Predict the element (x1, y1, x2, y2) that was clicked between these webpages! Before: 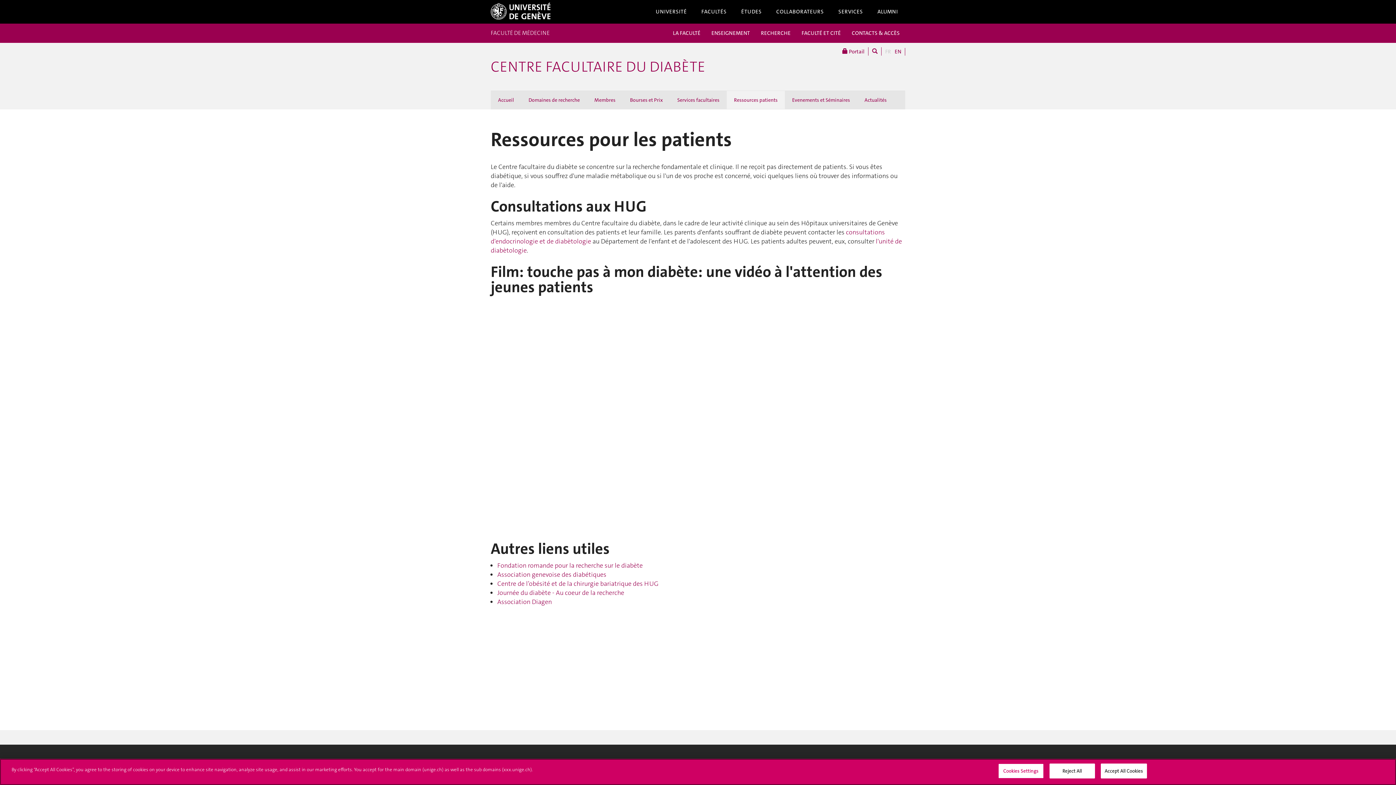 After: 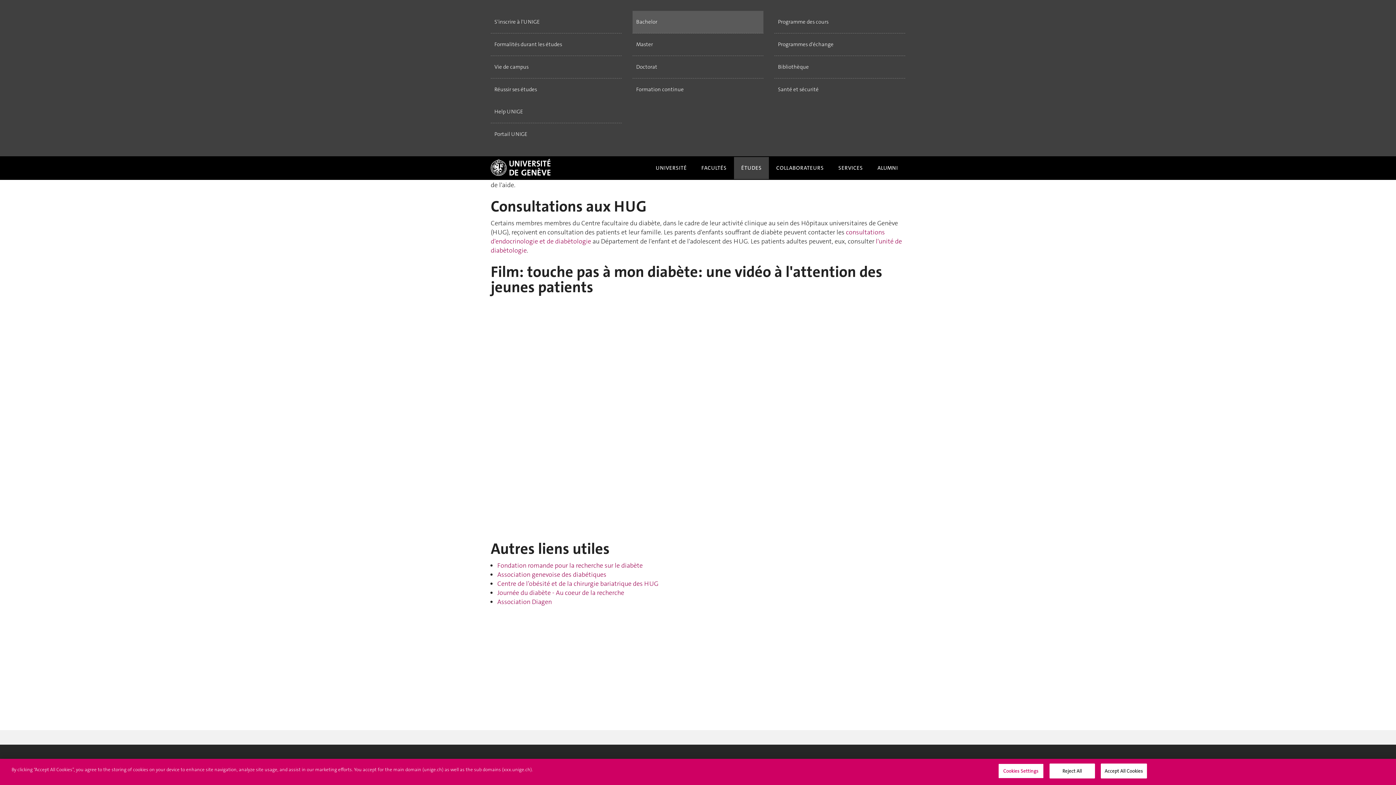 Action: label: ÉTUDES bbox: (734, 0, 769, 22)